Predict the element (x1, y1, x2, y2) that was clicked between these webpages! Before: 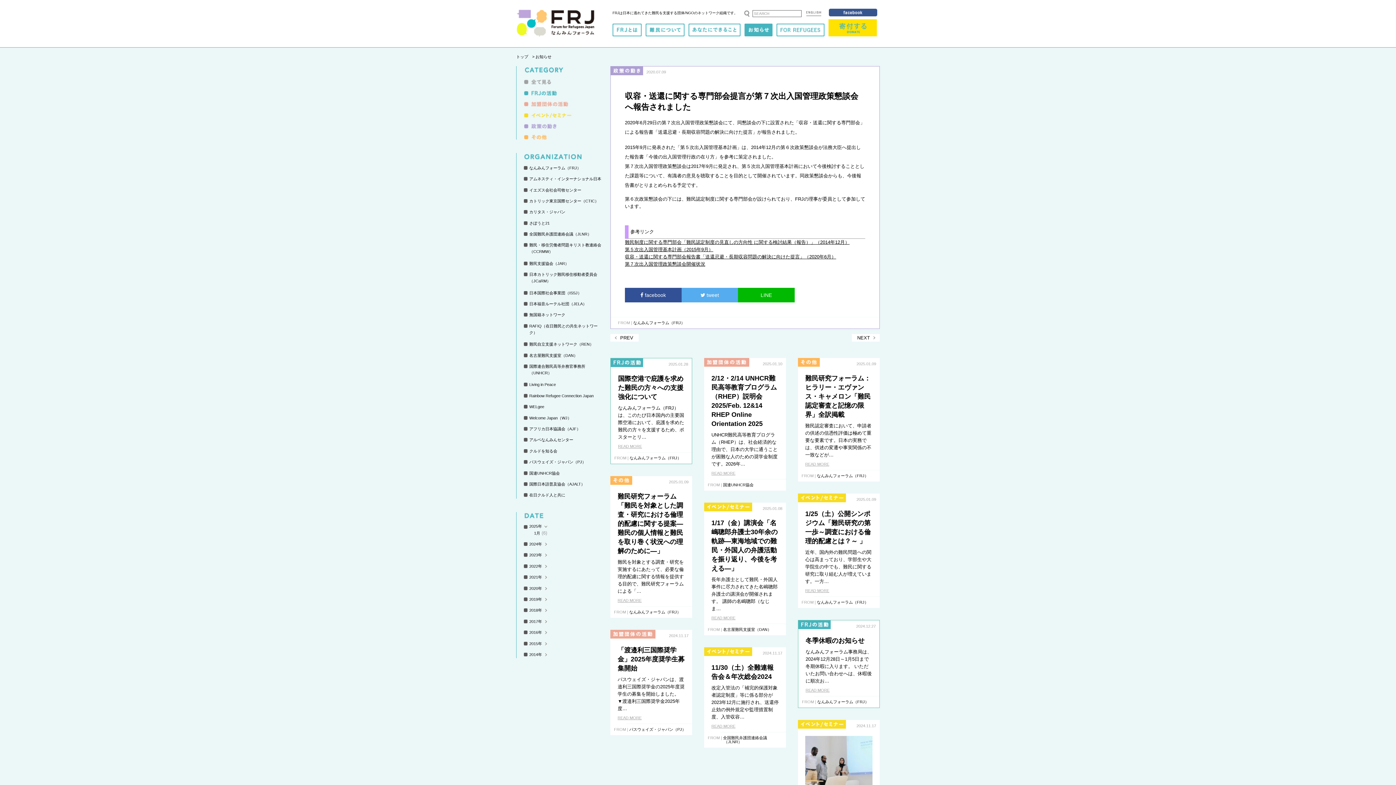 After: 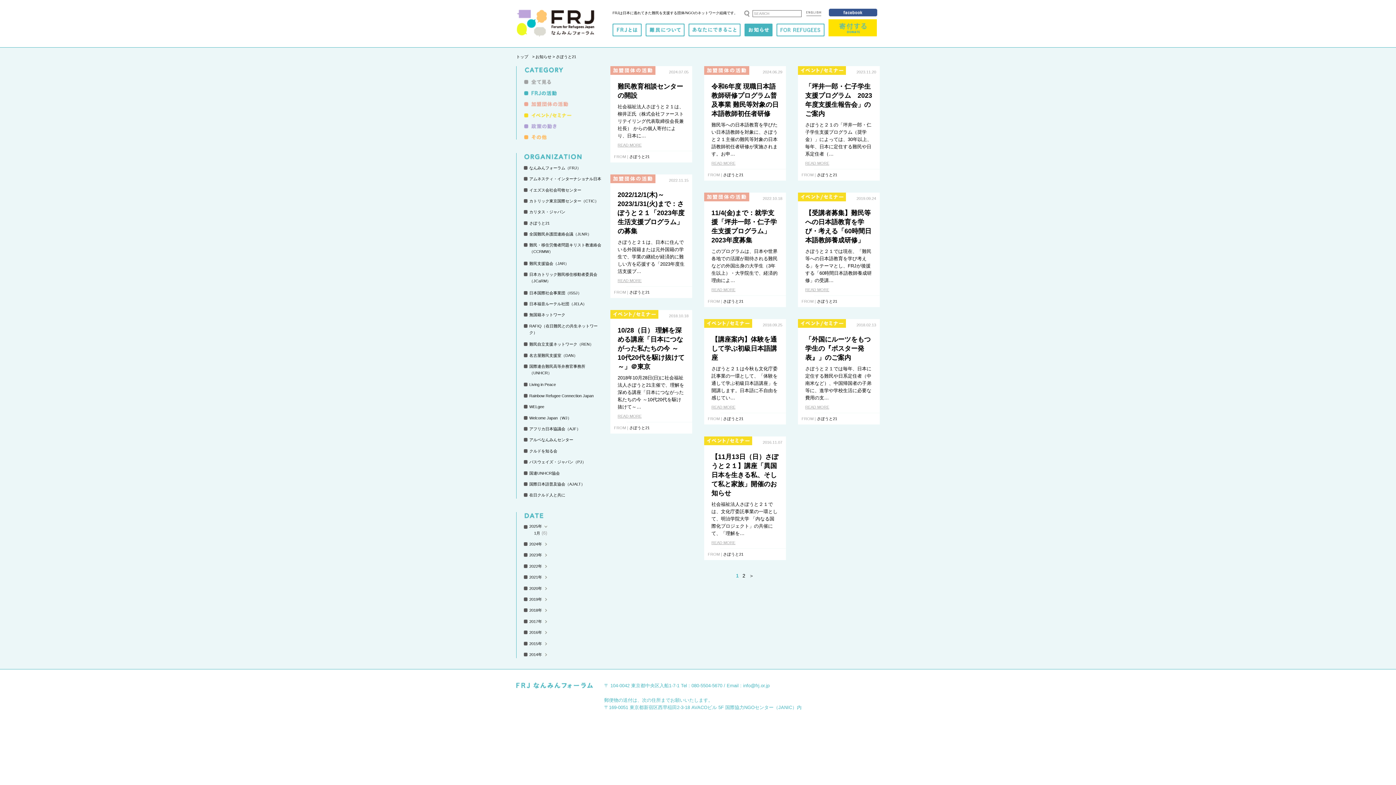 Action: bbox: (529, 220, 549, 225) label: さぽうと21